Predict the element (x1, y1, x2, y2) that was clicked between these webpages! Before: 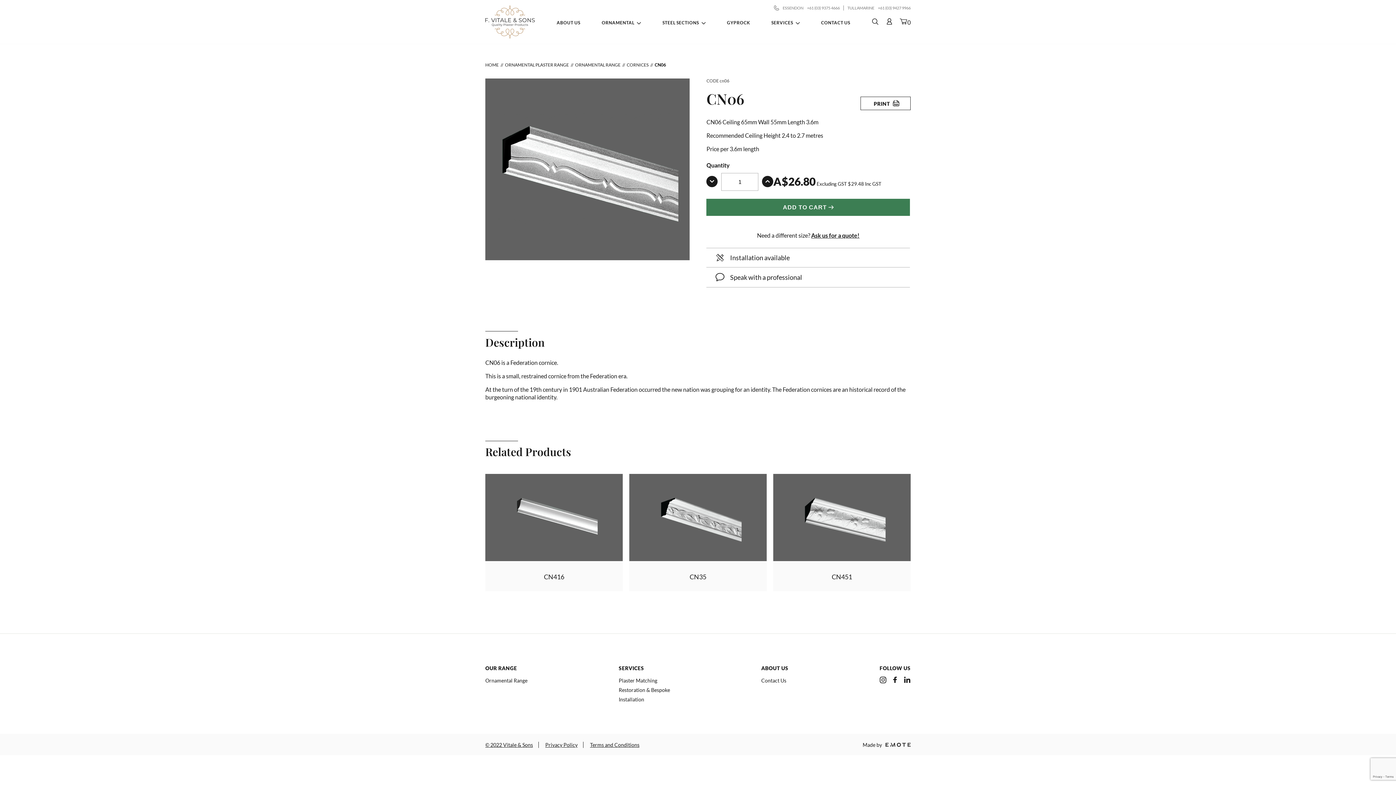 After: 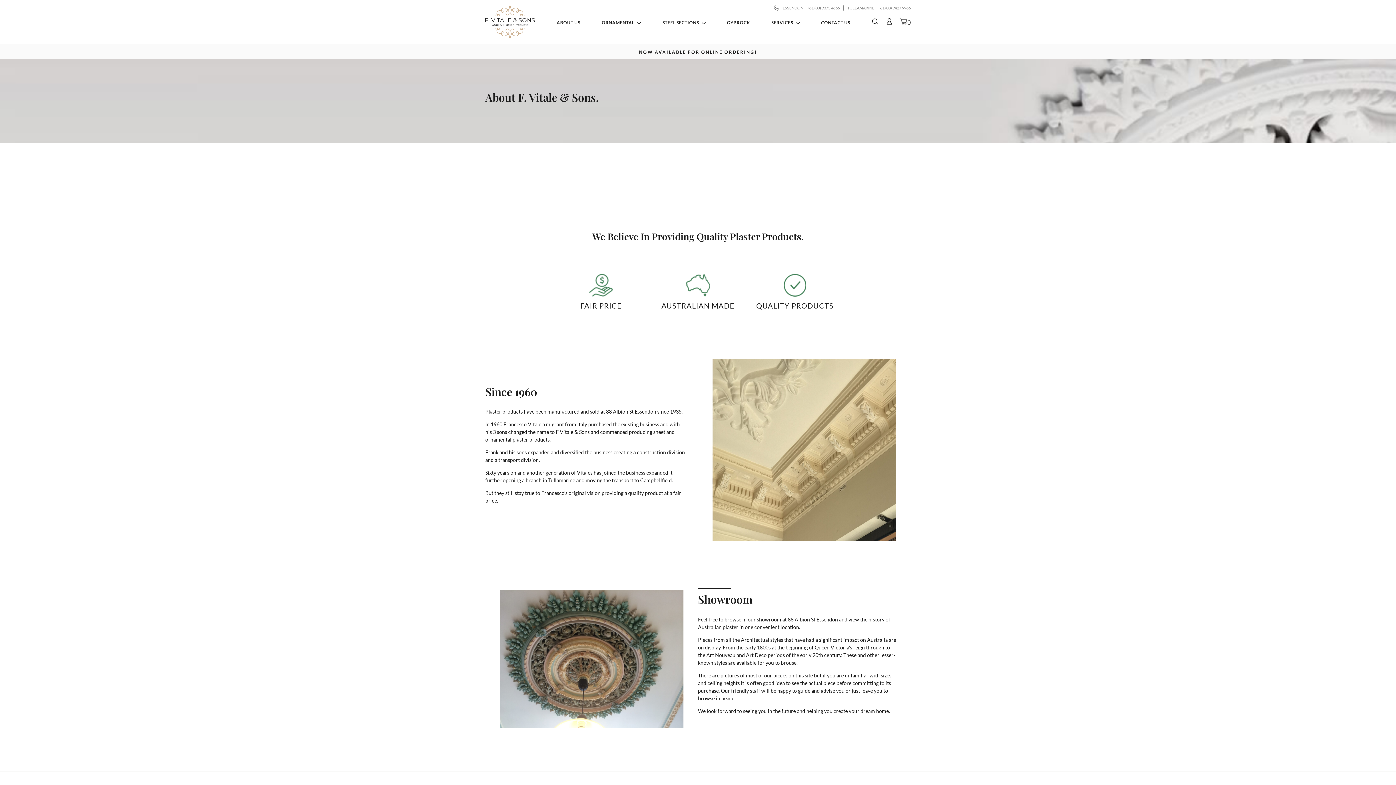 Action: label: ABOUT US bbox: (761, 665, 788, 671)